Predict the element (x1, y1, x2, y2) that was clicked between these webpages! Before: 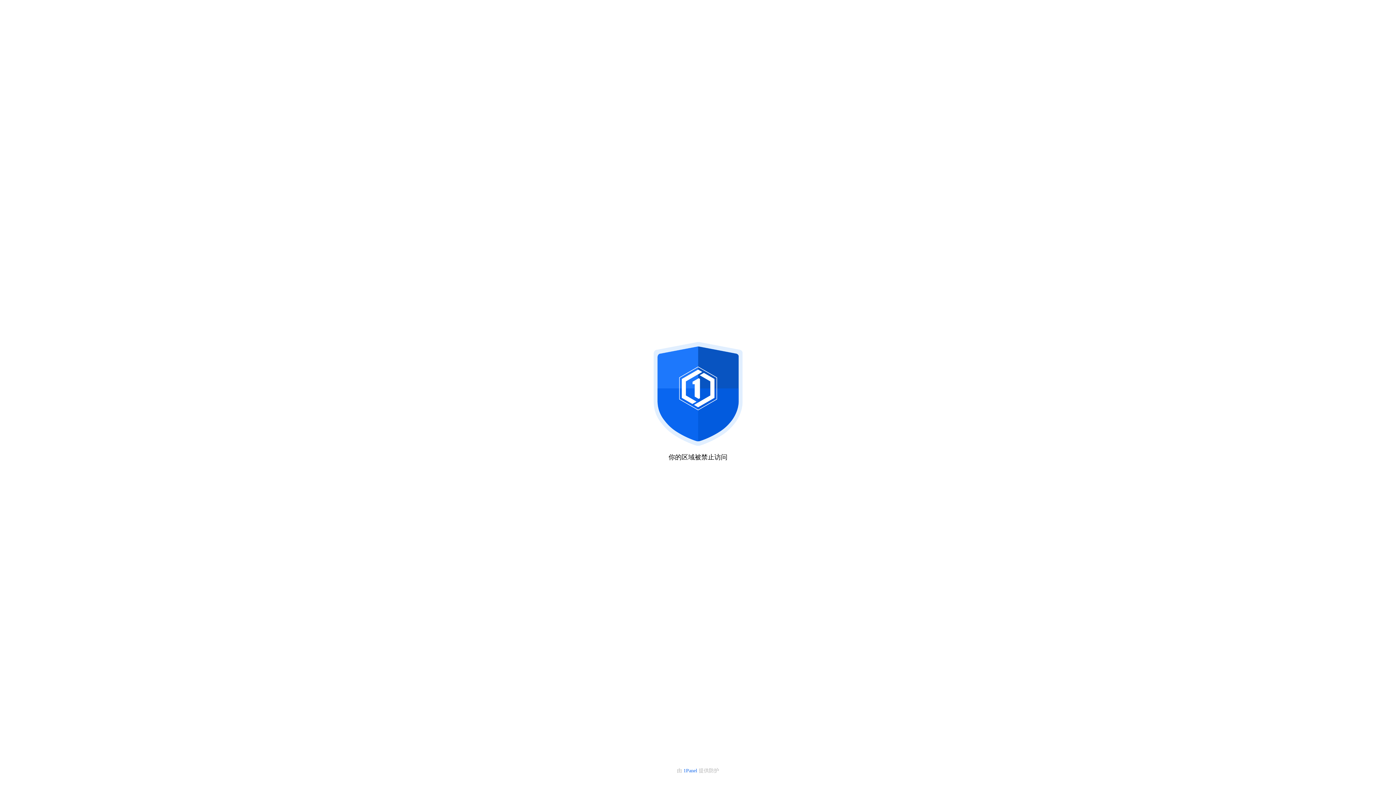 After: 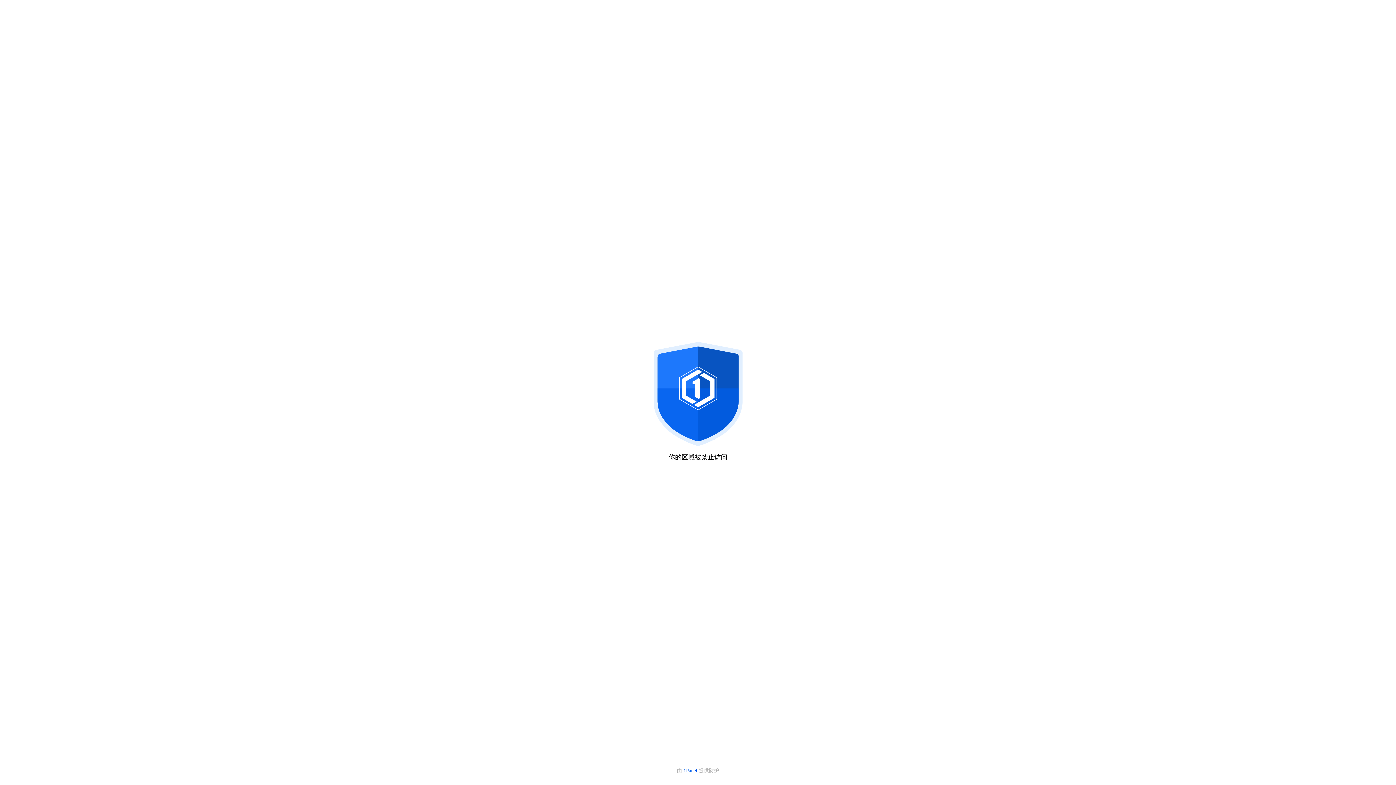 Action: label: 1Panel  bbox: (683, 768, 698, 773)